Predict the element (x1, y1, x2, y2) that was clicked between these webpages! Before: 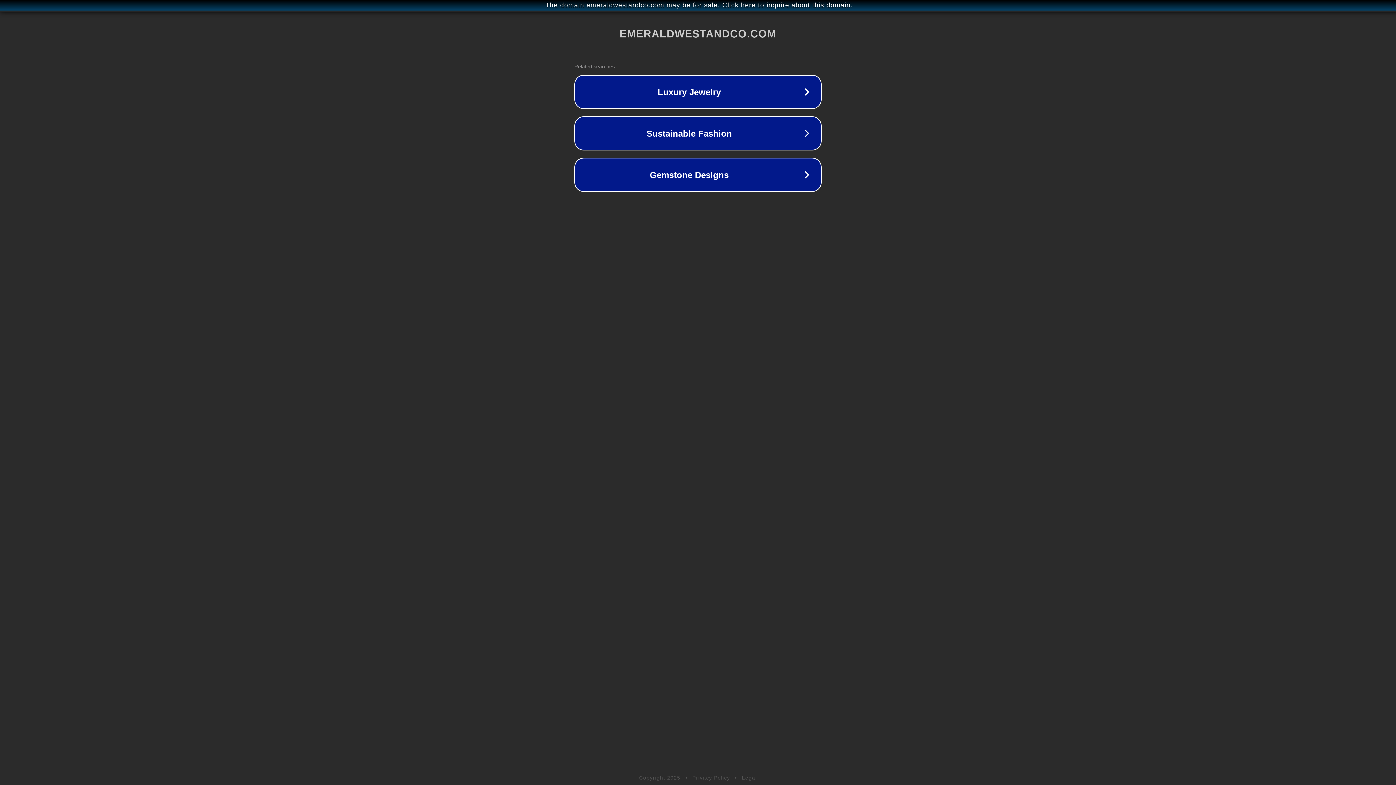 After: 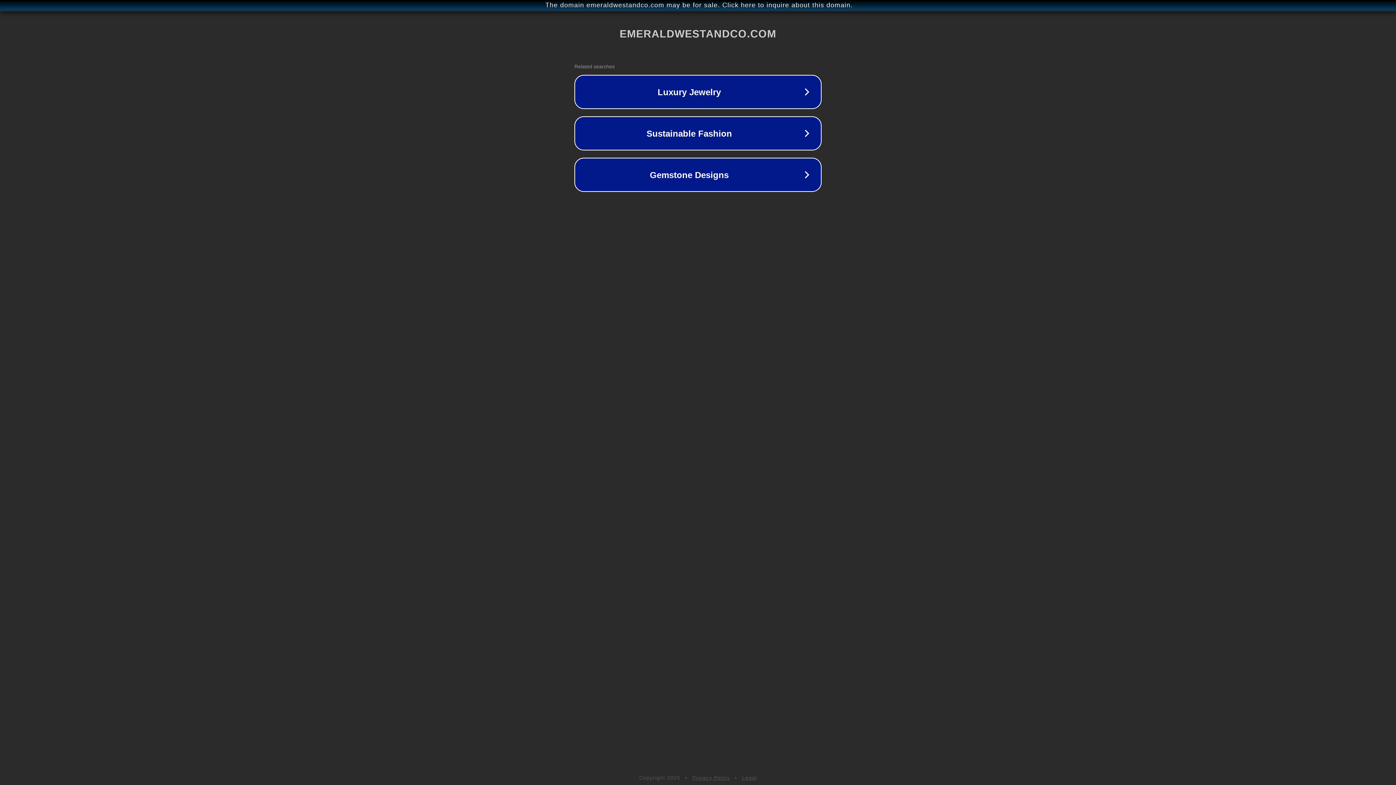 Action: bbox: (692, 775, 730, 781) label: Privacy Policy